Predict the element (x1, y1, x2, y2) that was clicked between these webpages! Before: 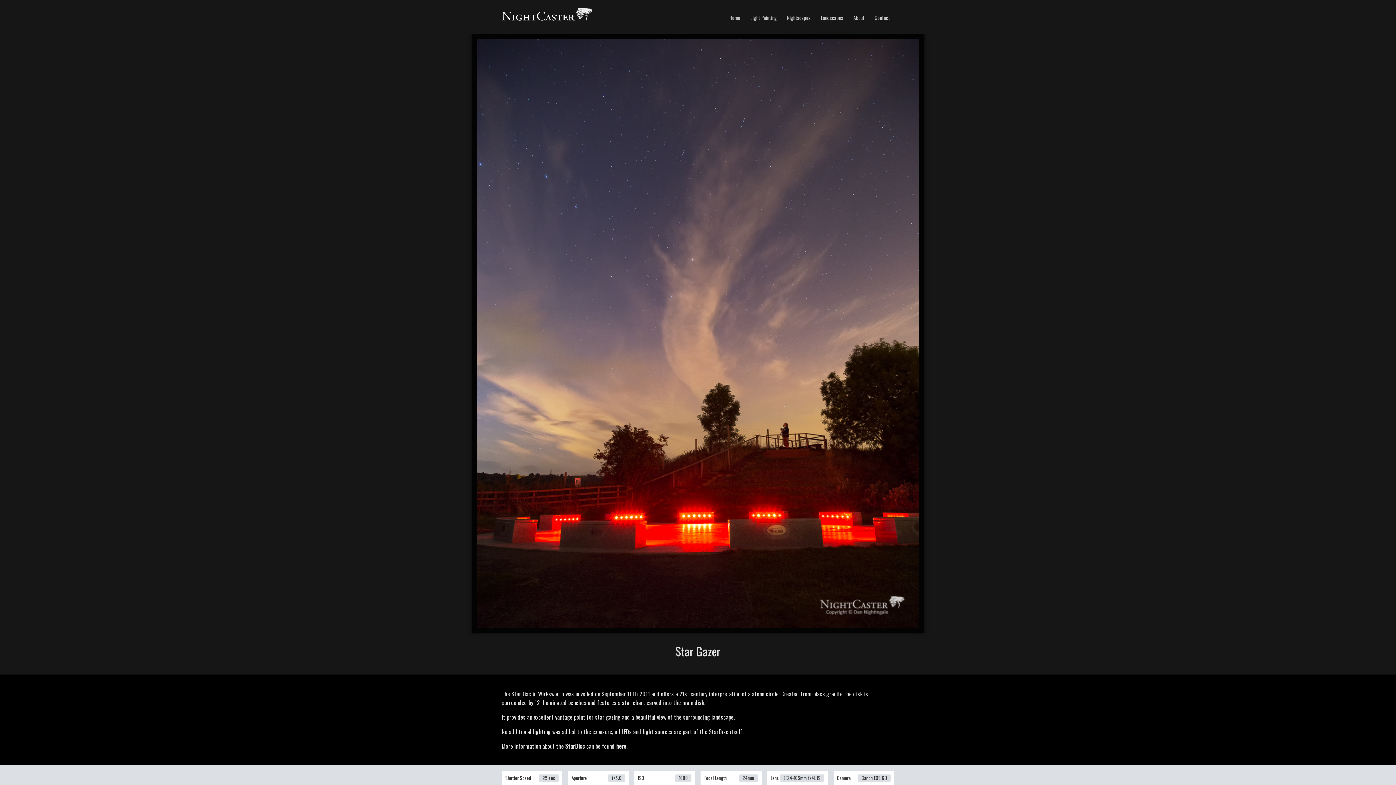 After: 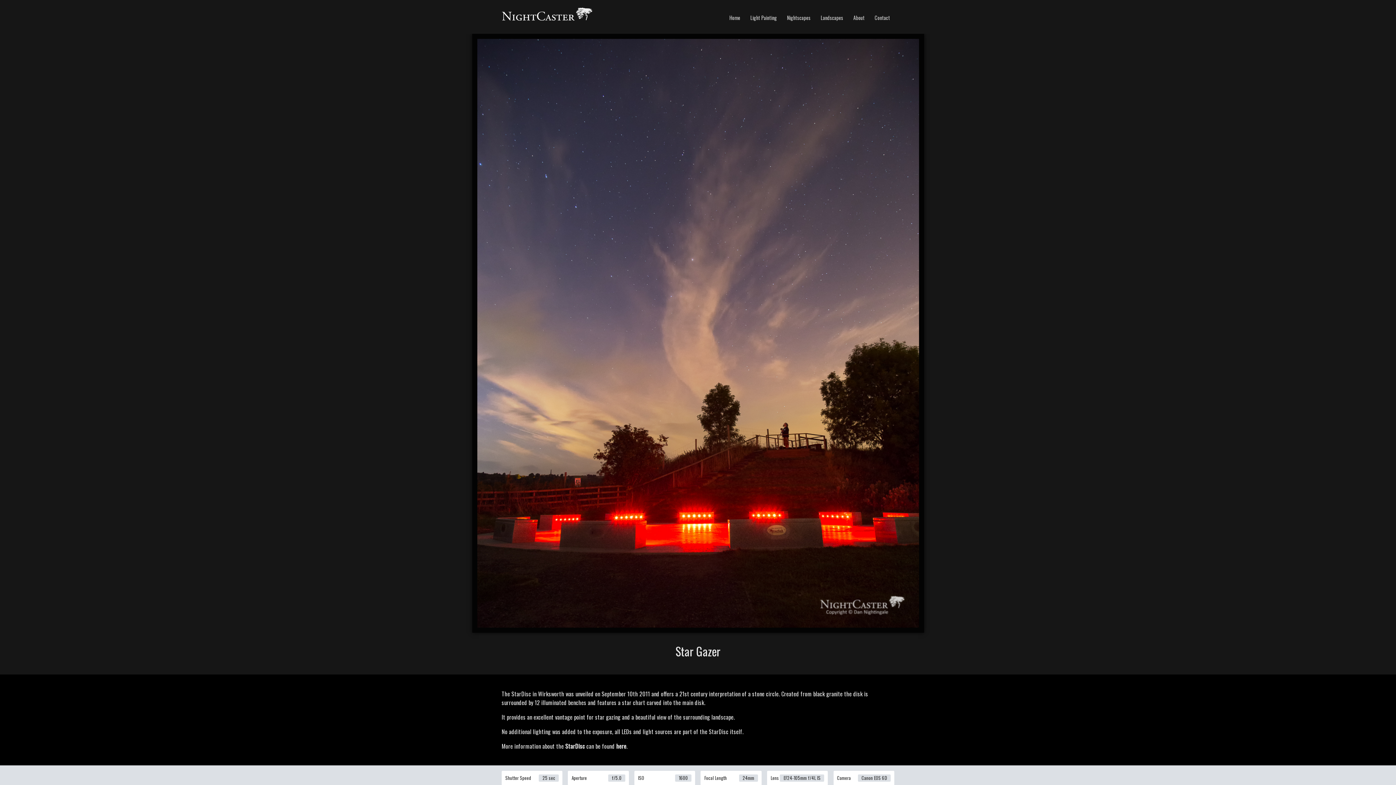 Action: label: here bbox: (616, 742, 626, 750)